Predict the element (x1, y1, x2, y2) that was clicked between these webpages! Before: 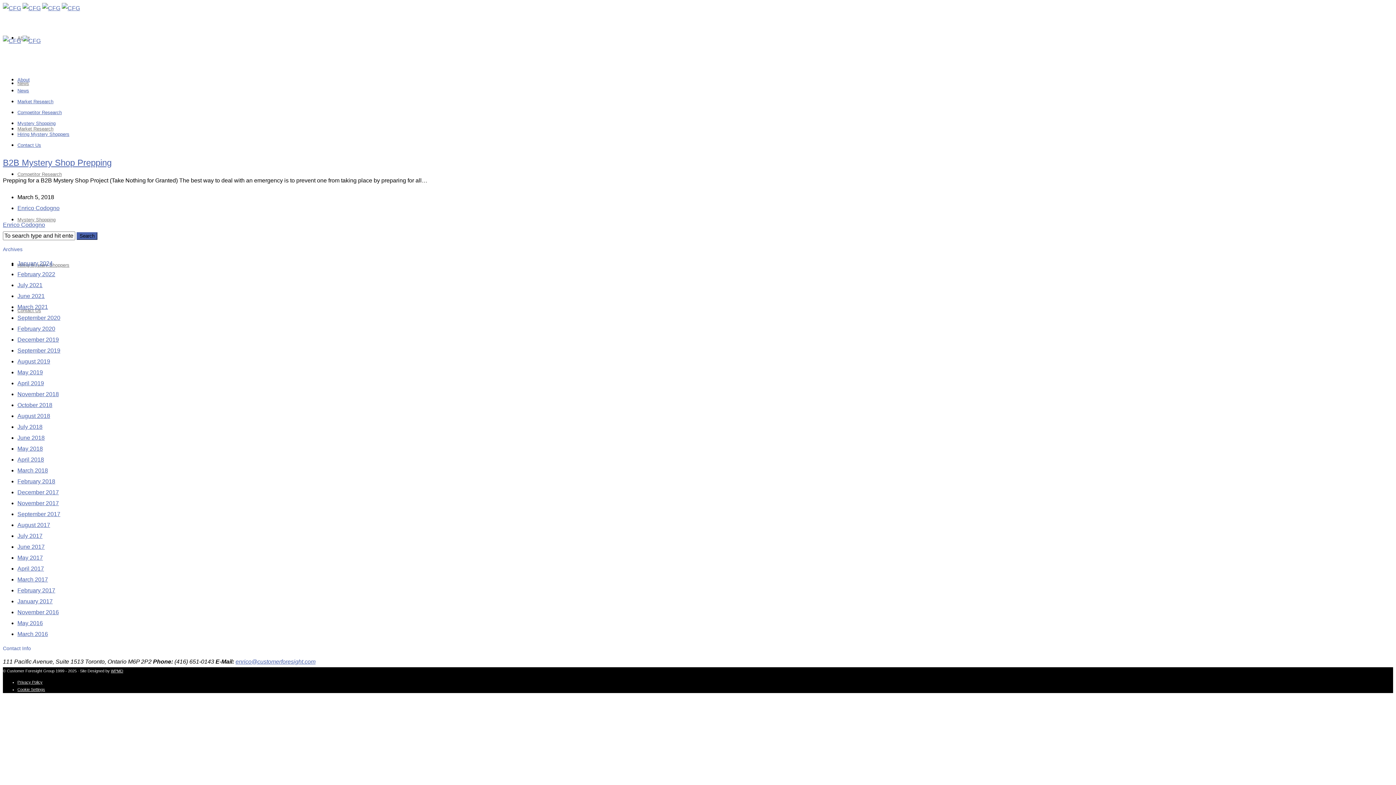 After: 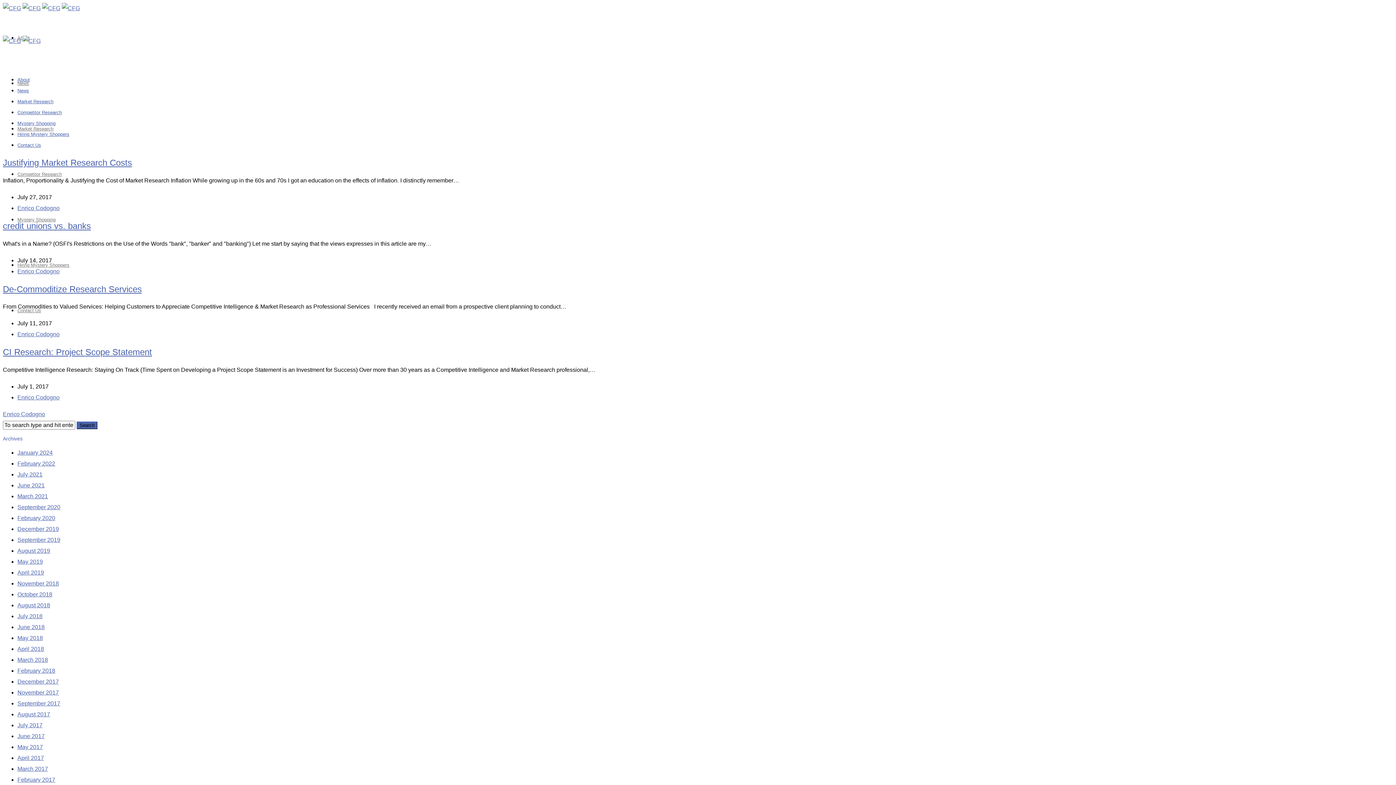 Action: bbox: (17, 533, 42, 539) label: July 2017